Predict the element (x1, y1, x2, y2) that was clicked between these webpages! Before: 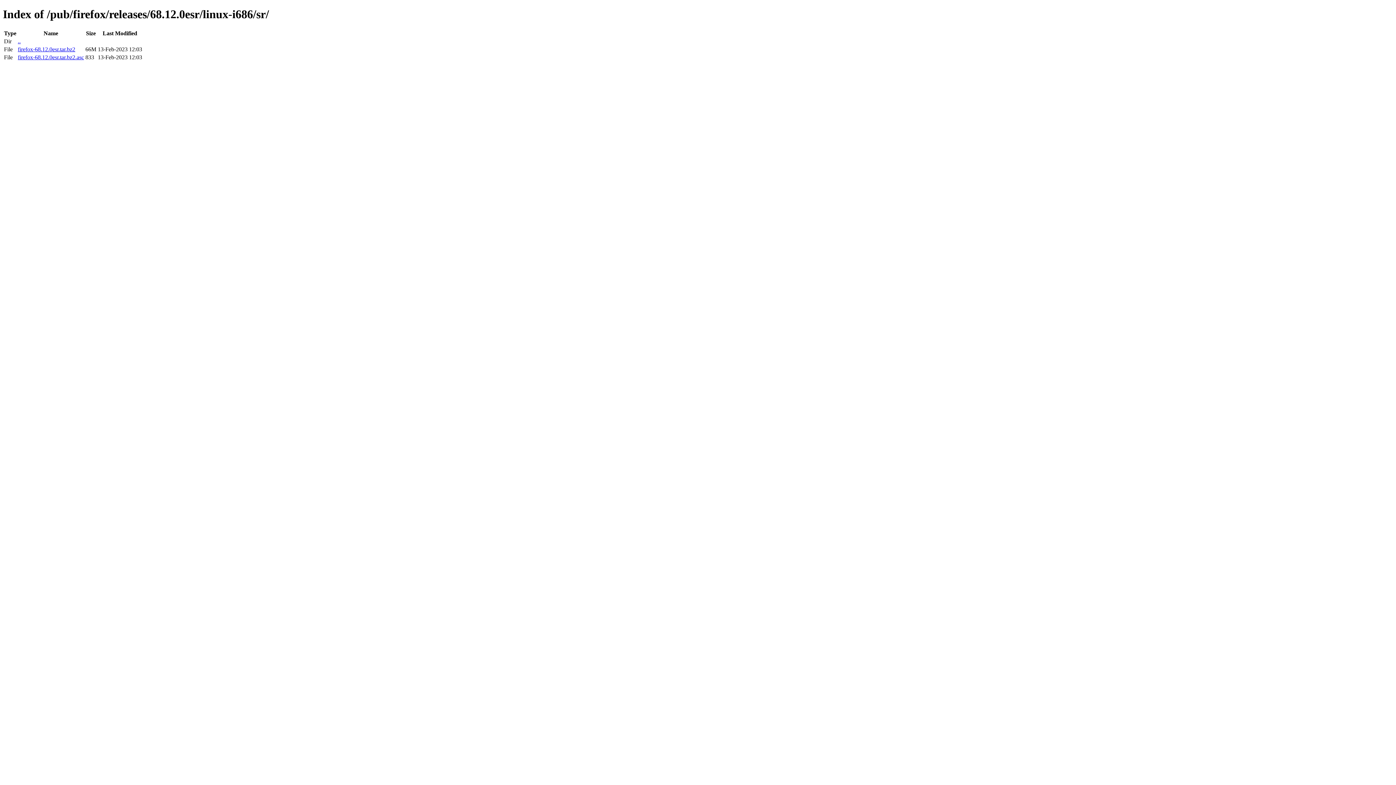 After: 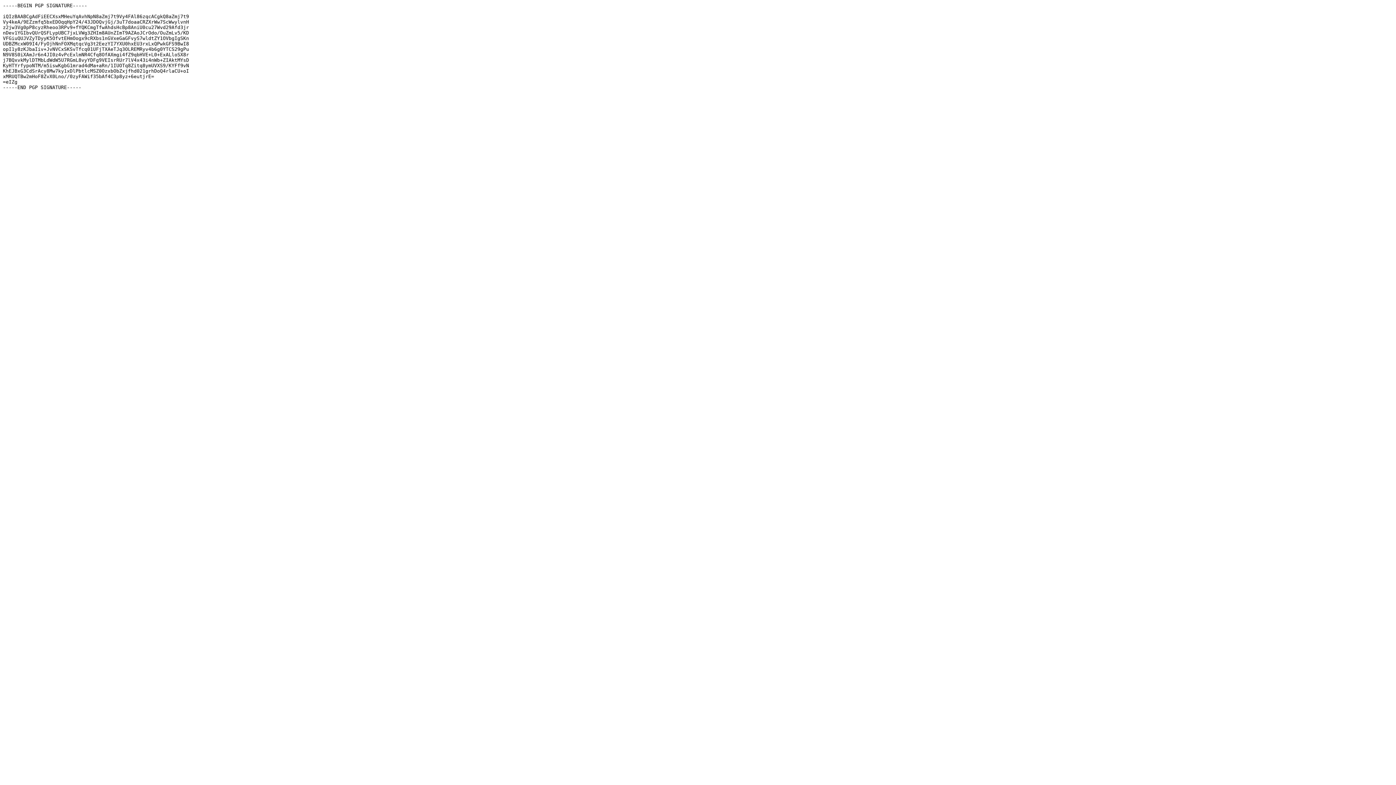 Action: label: firefox-68.12.0esr.tar.bz2.asc bbox: (17, 54, 84, 60)